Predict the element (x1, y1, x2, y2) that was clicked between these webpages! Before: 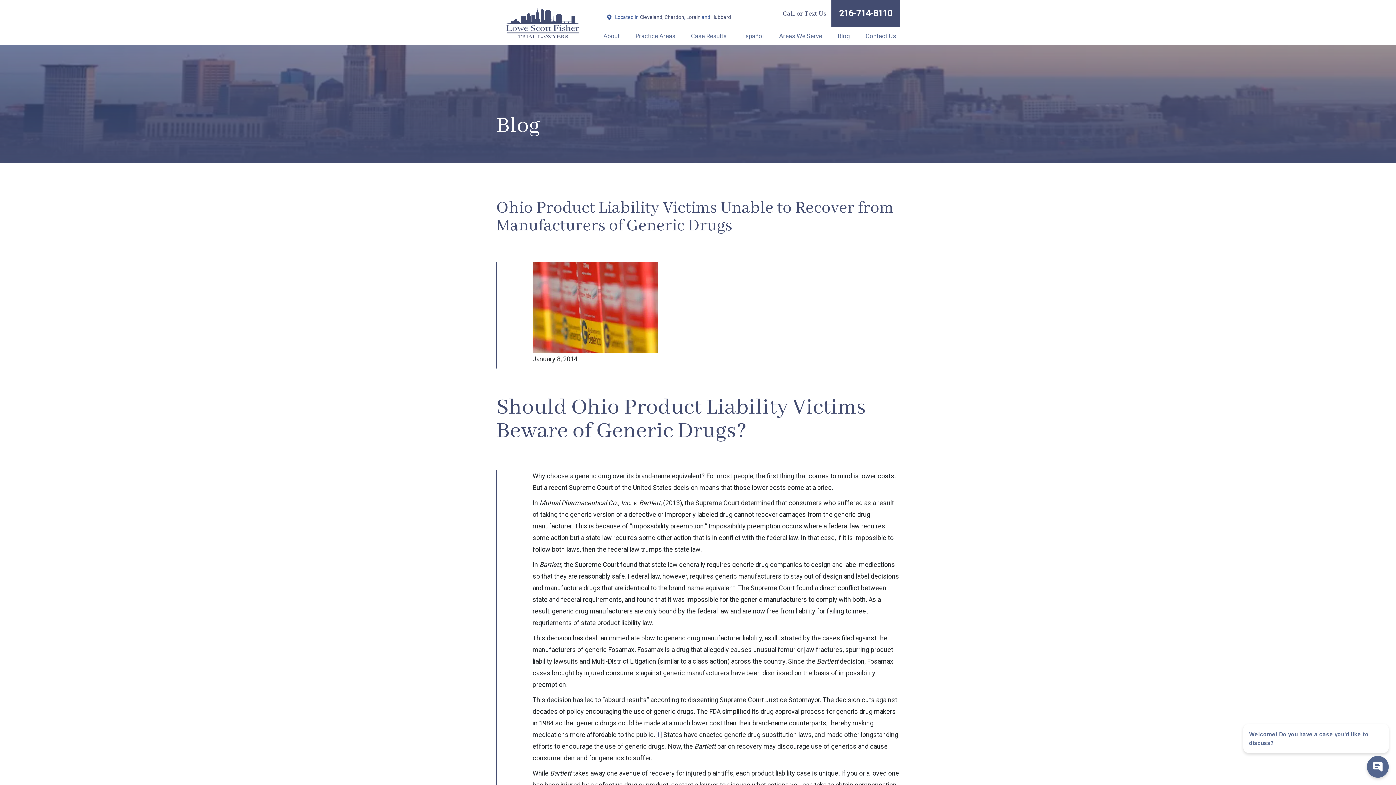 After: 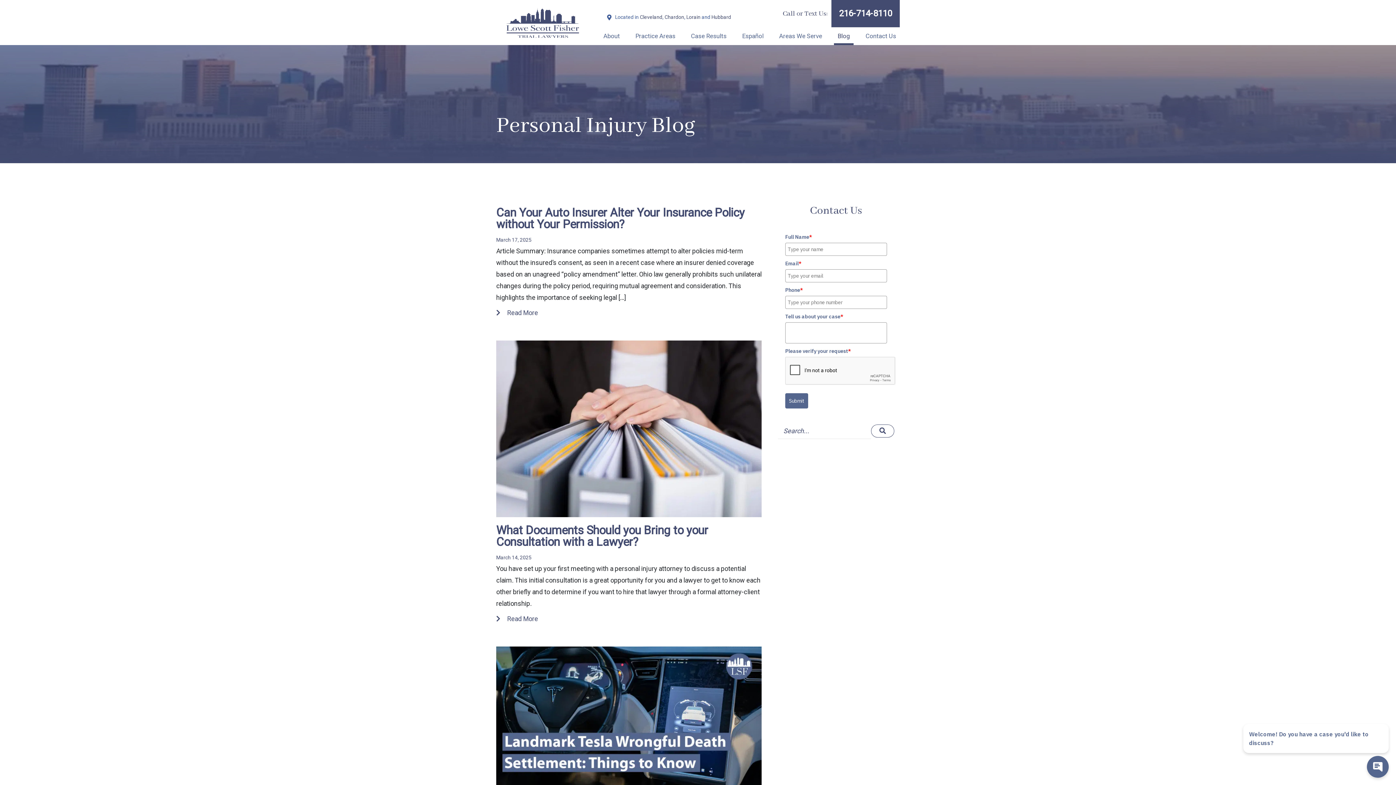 Action: bbox: (834, 28, 853, 43) label: Blog